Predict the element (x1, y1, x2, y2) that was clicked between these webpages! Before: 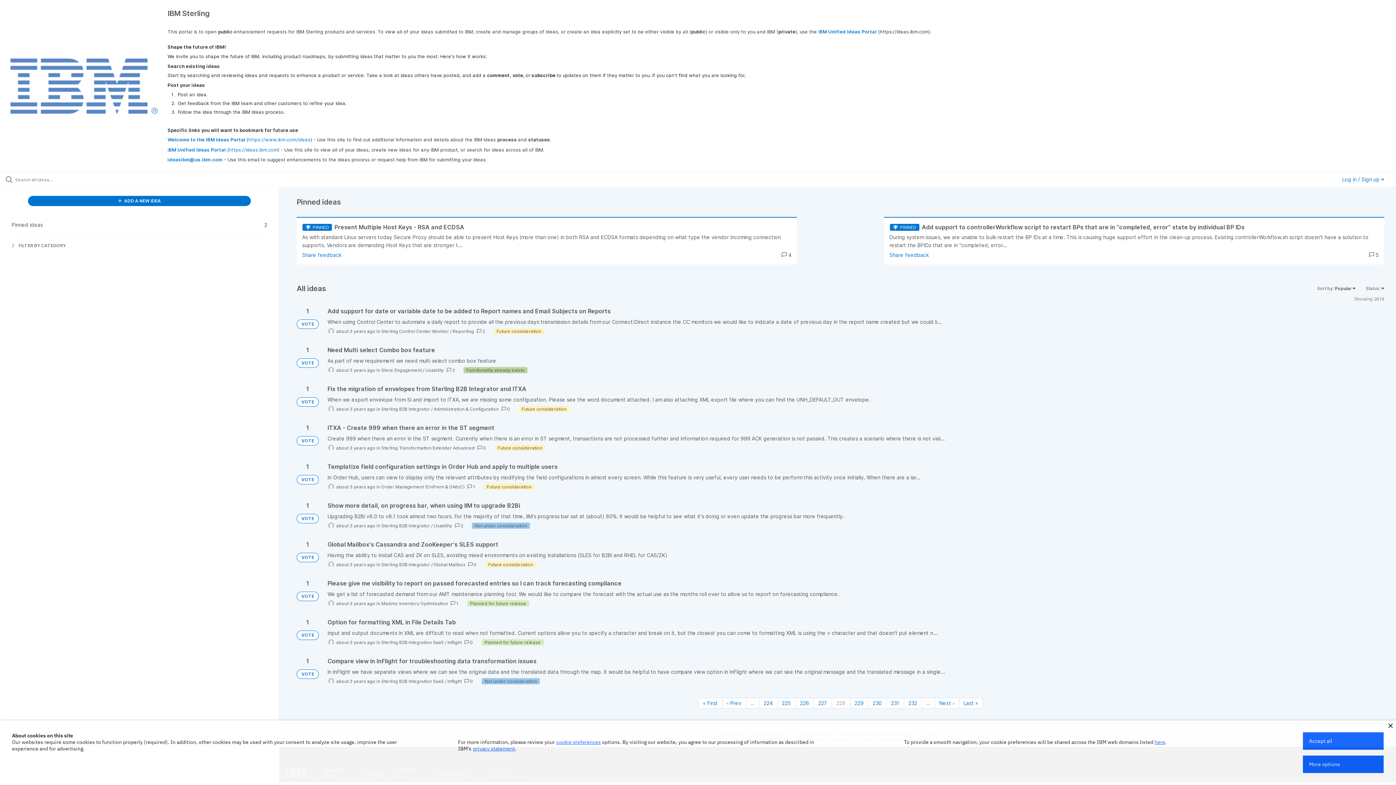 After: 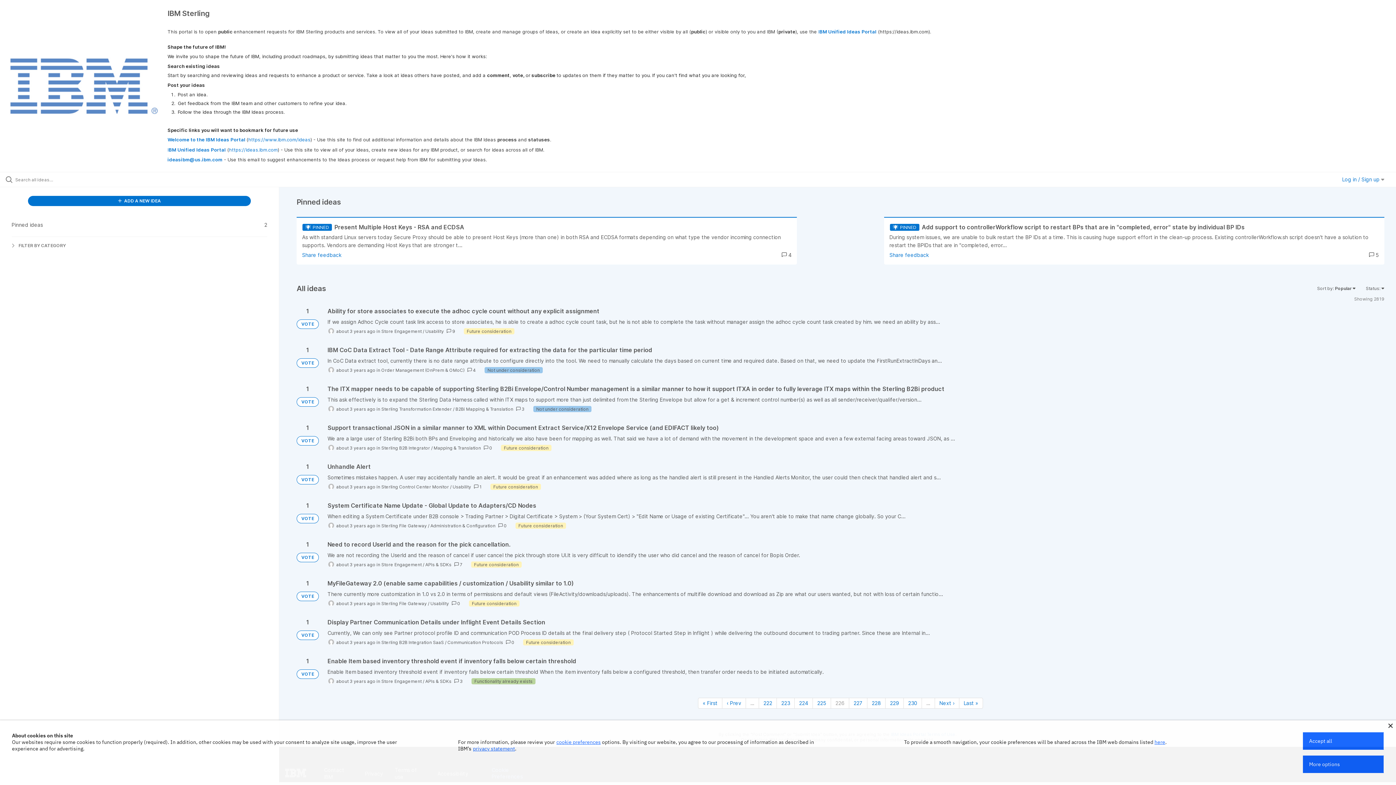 Action: label: Page 226 bbox: (795, 698, 814, 709)